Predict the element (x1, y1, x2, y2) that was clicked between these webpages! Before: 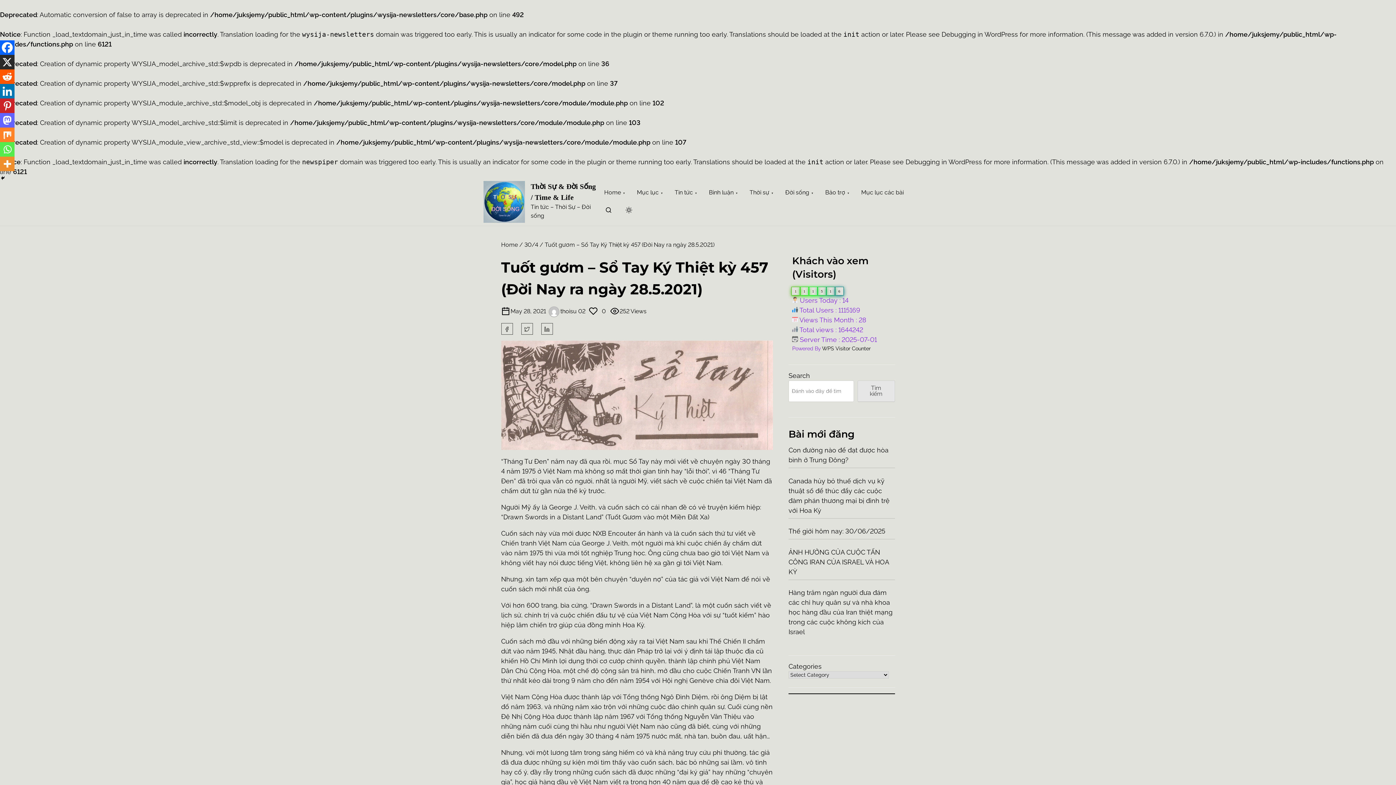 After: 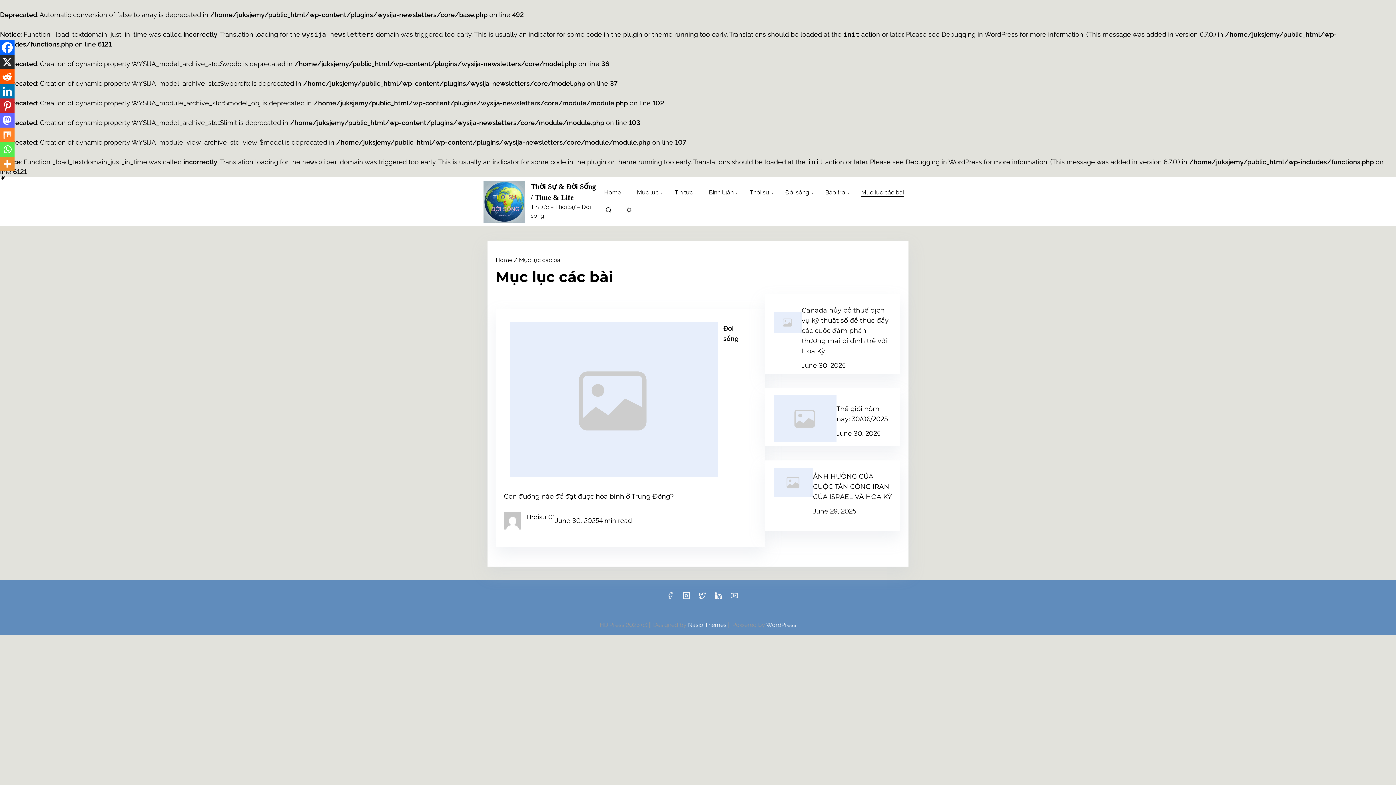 Action: label: Mục lục các bài bbox: (855, 183, 909, 201)